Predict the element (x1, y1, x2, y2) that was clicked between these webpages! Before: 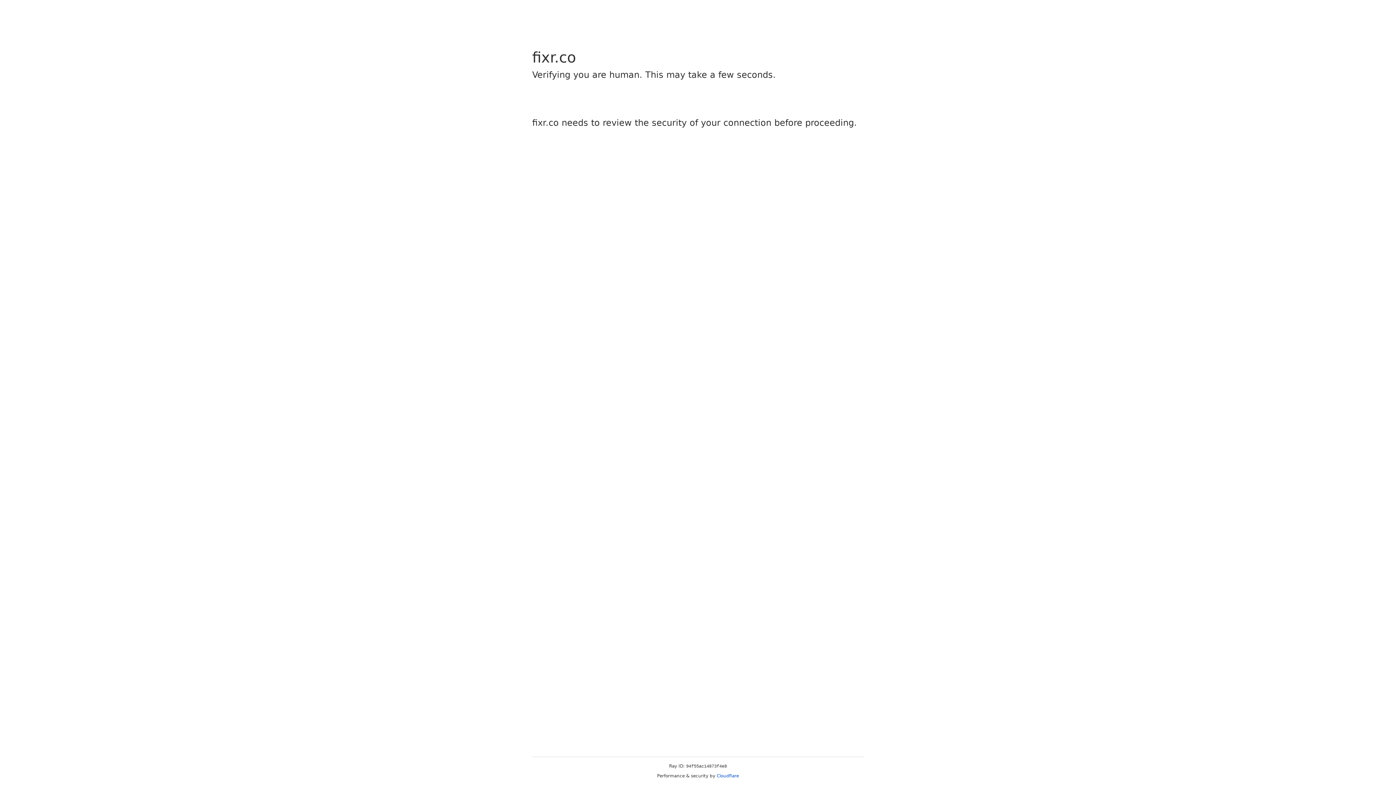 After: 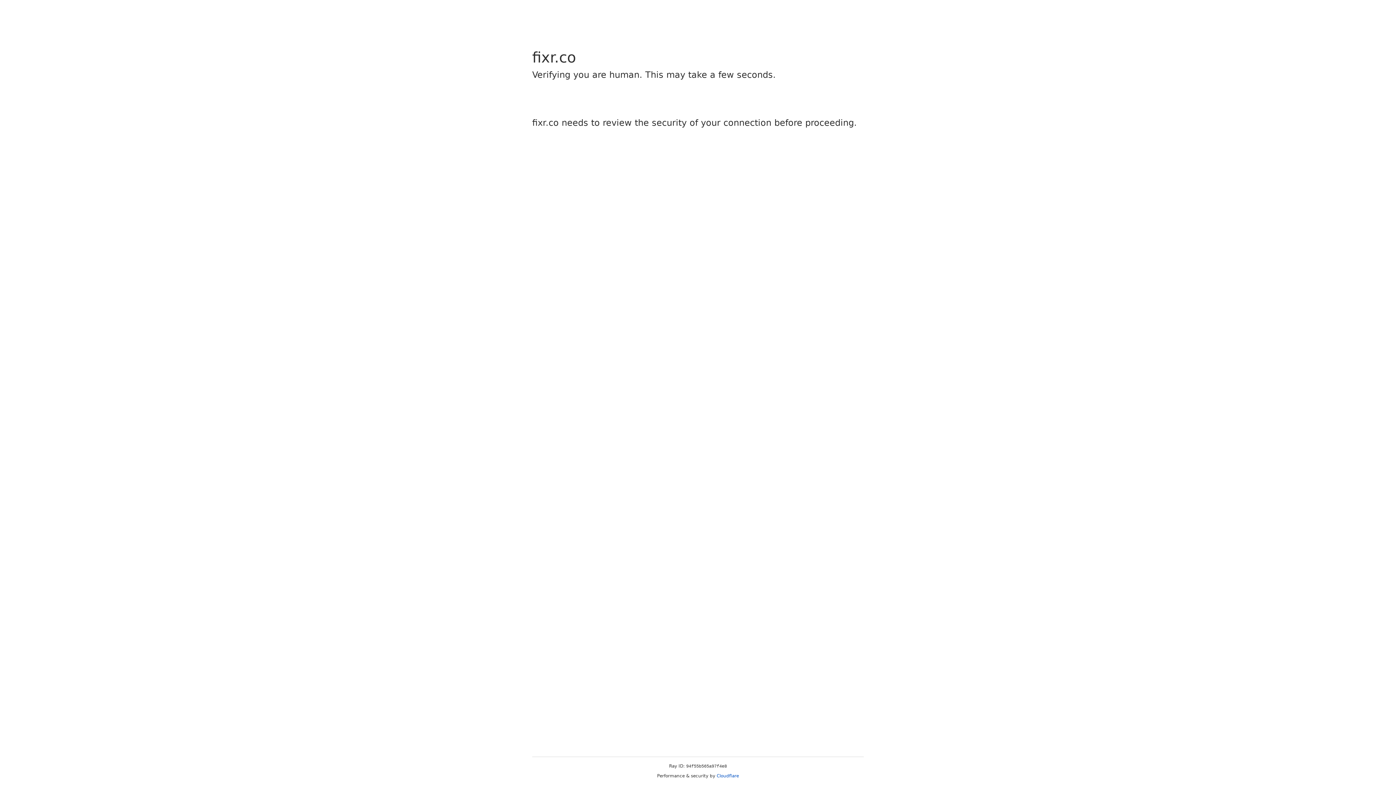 Action: label: Cloudflare bbox: (716, 773, 739, 778)